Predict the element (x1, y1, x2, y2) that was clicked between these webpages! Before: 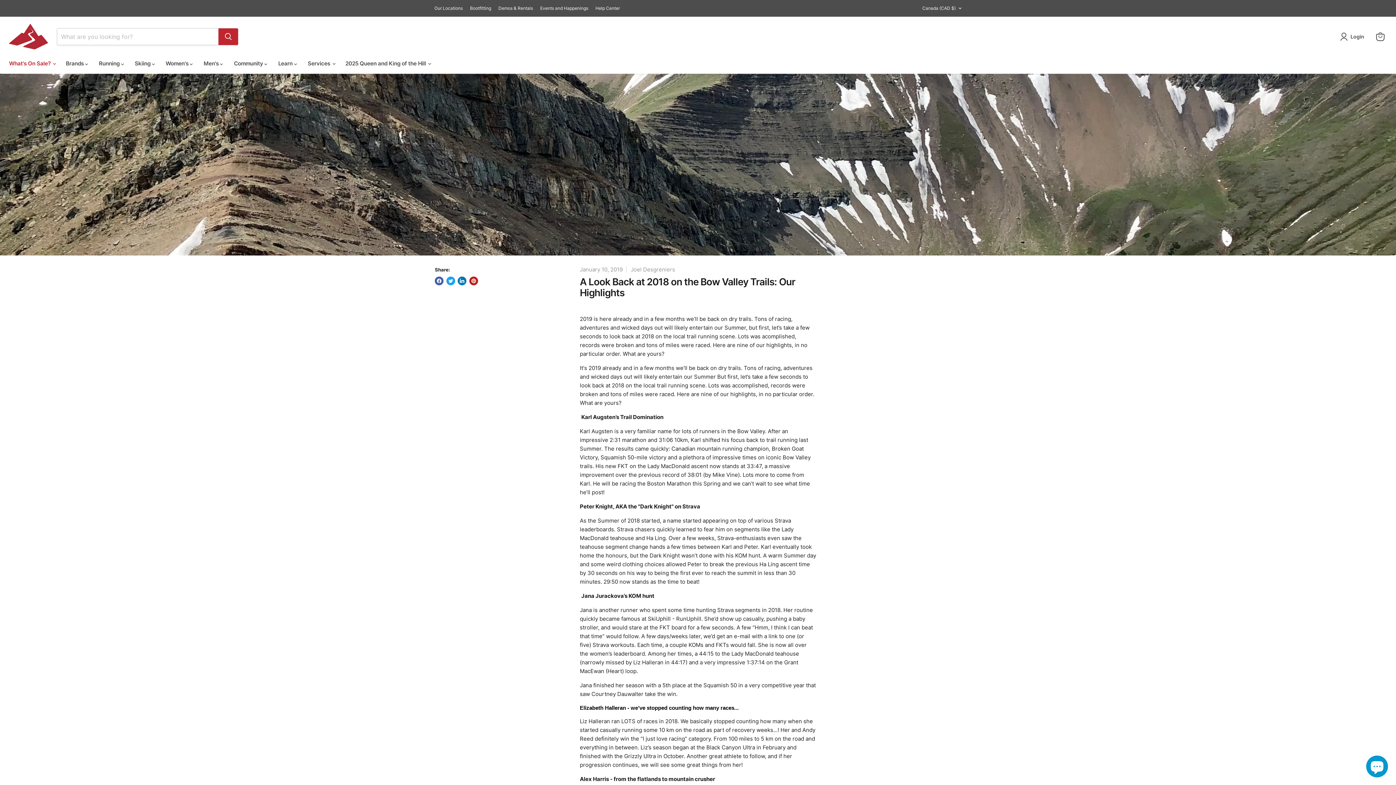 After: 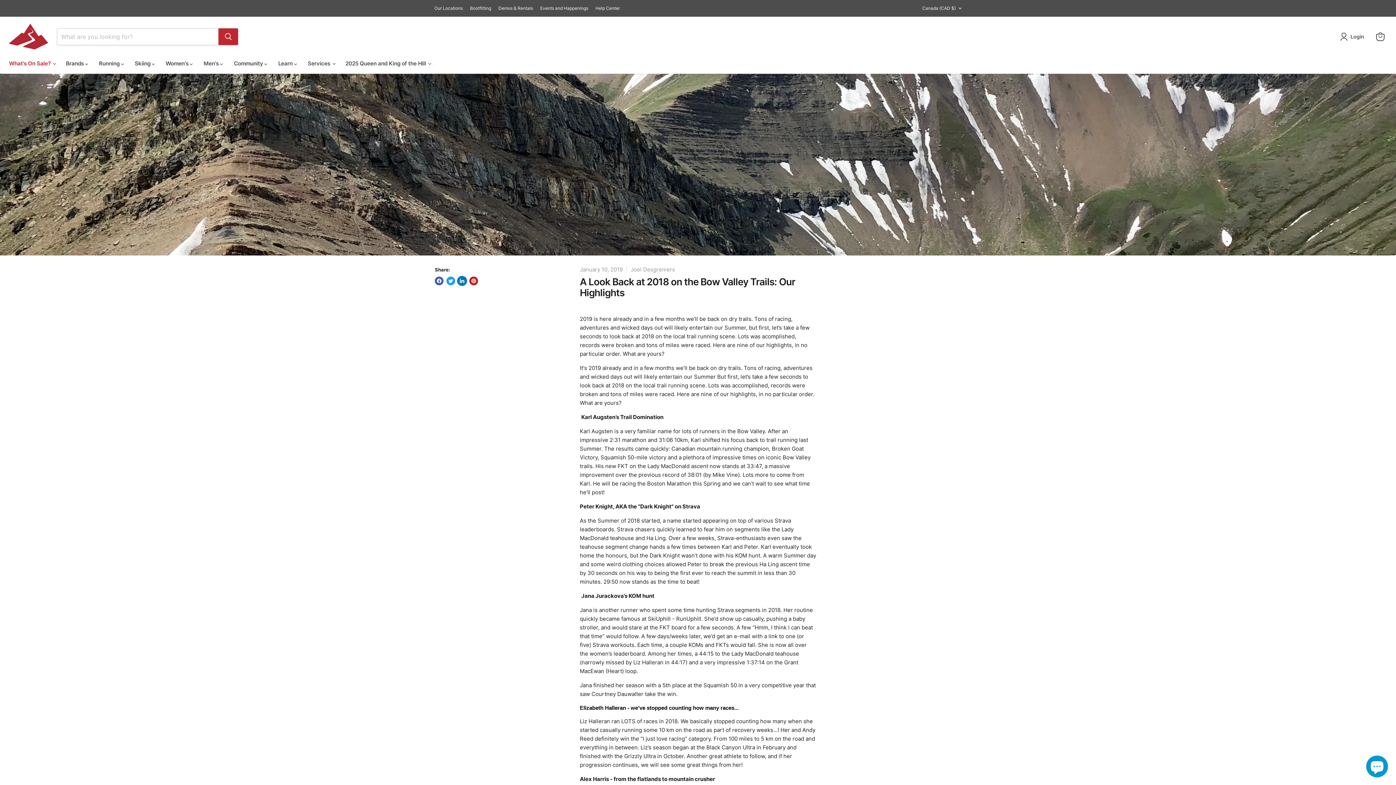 Action: label: Share on LinkedIn bbox: (457, 276, 466, 285)